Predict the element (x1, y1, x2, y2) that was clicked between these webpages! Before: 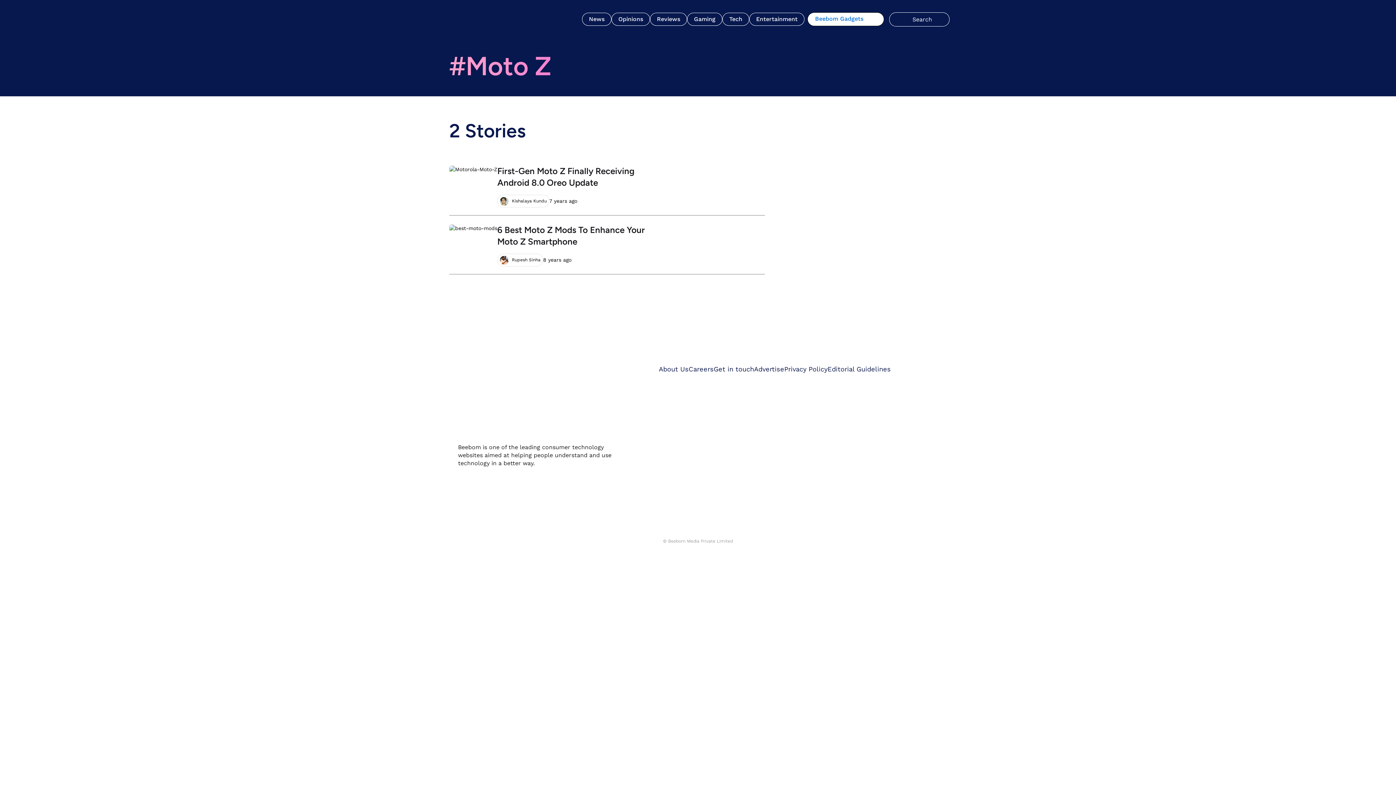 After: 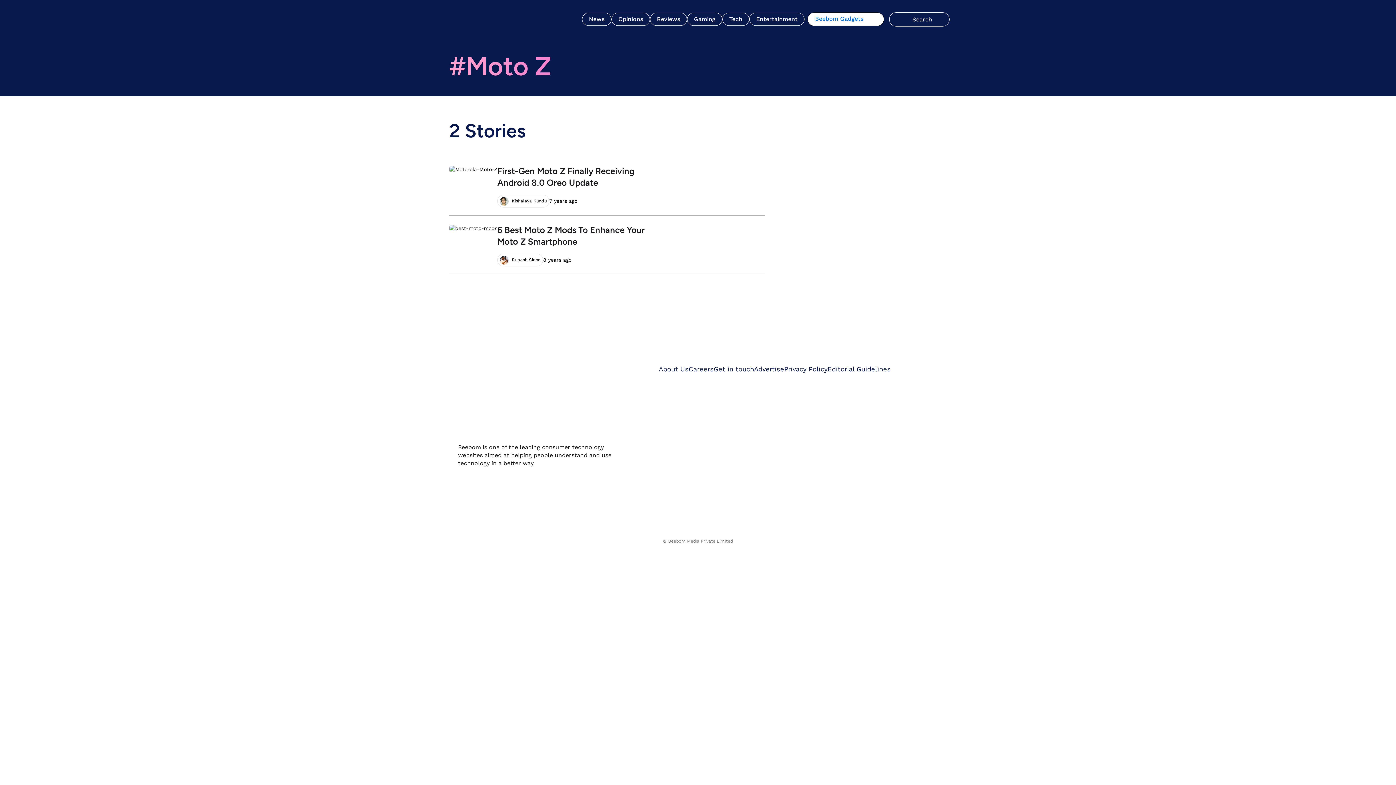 Action: label: Facebook bbox: (458, 479, 470, 493)